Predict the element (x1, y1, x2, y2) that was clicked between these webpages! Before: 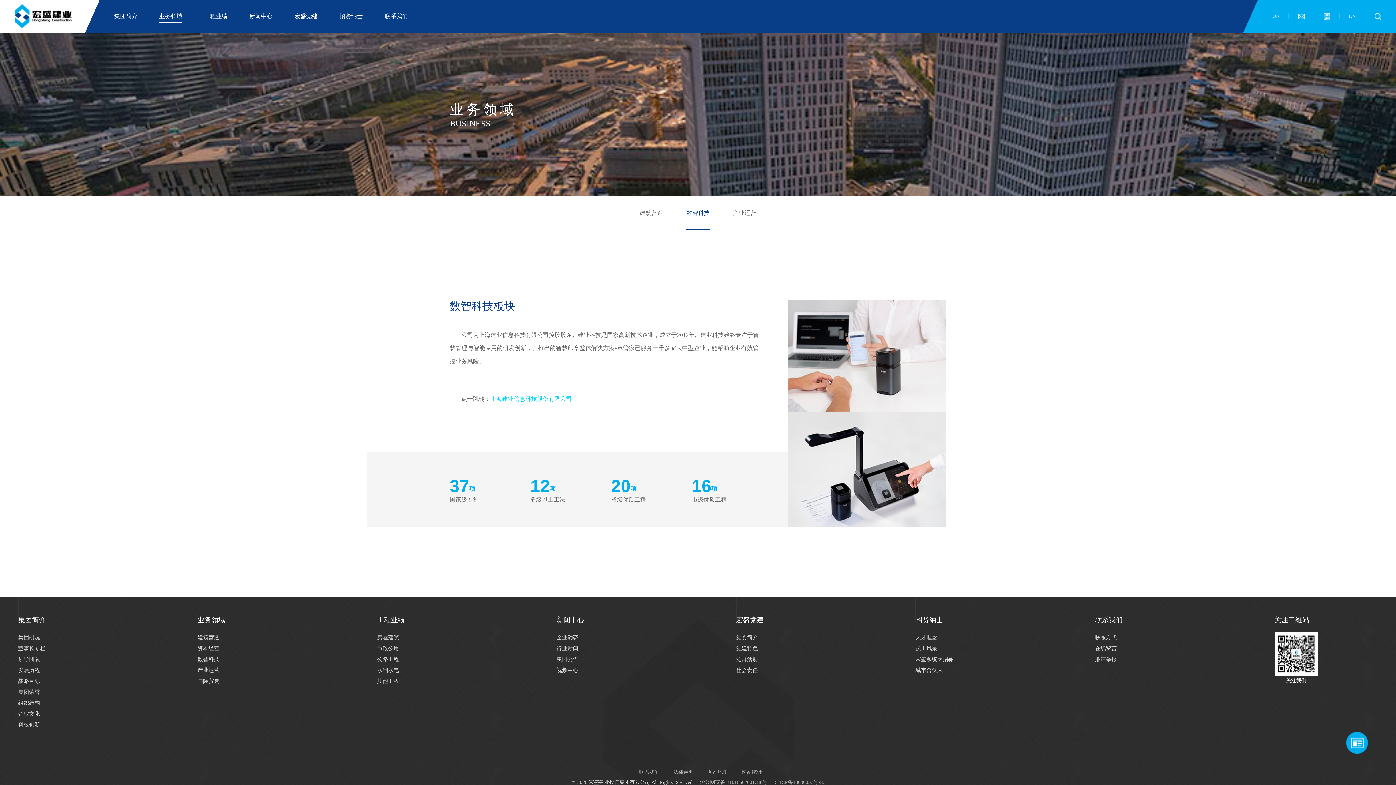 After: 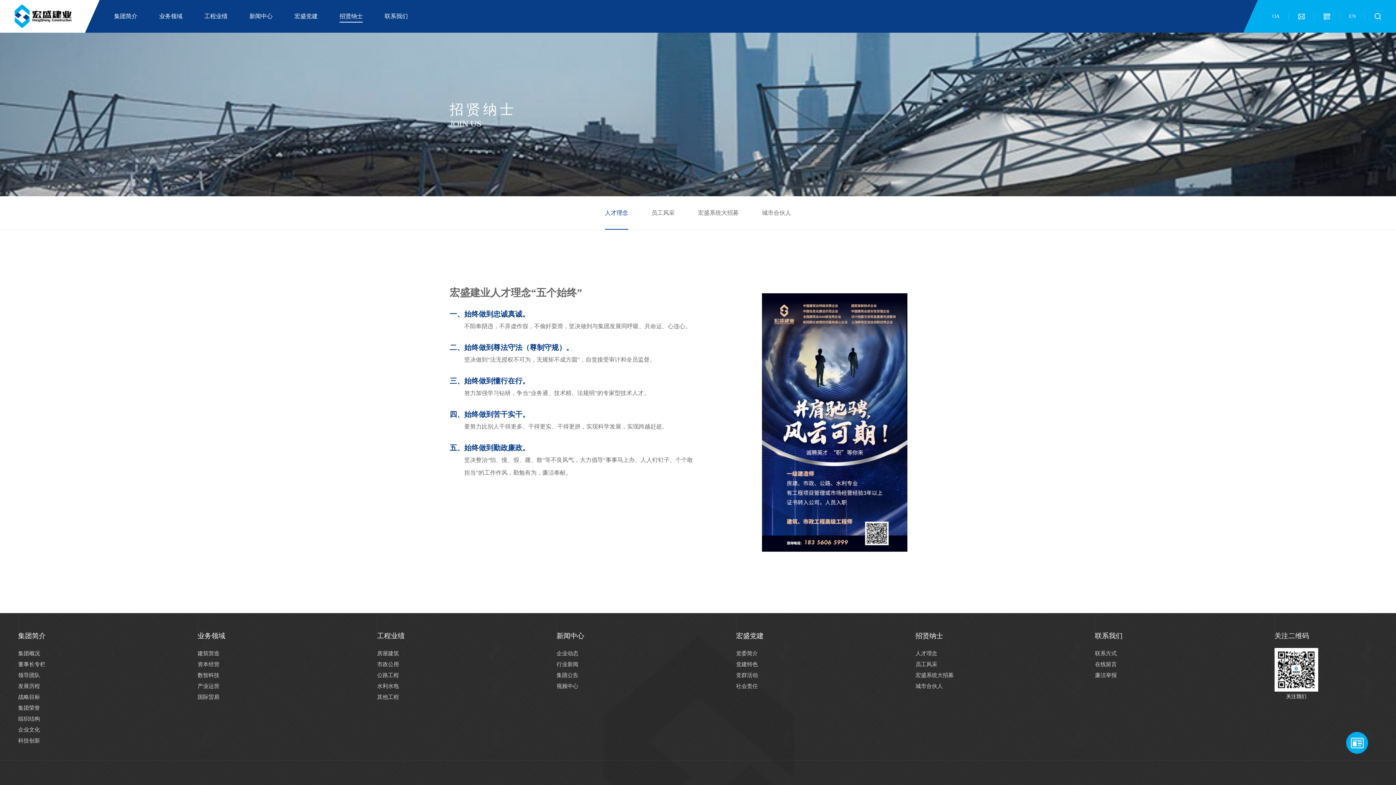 Action: bbox: (339, 10, 362, 22) label: 招贤纳士